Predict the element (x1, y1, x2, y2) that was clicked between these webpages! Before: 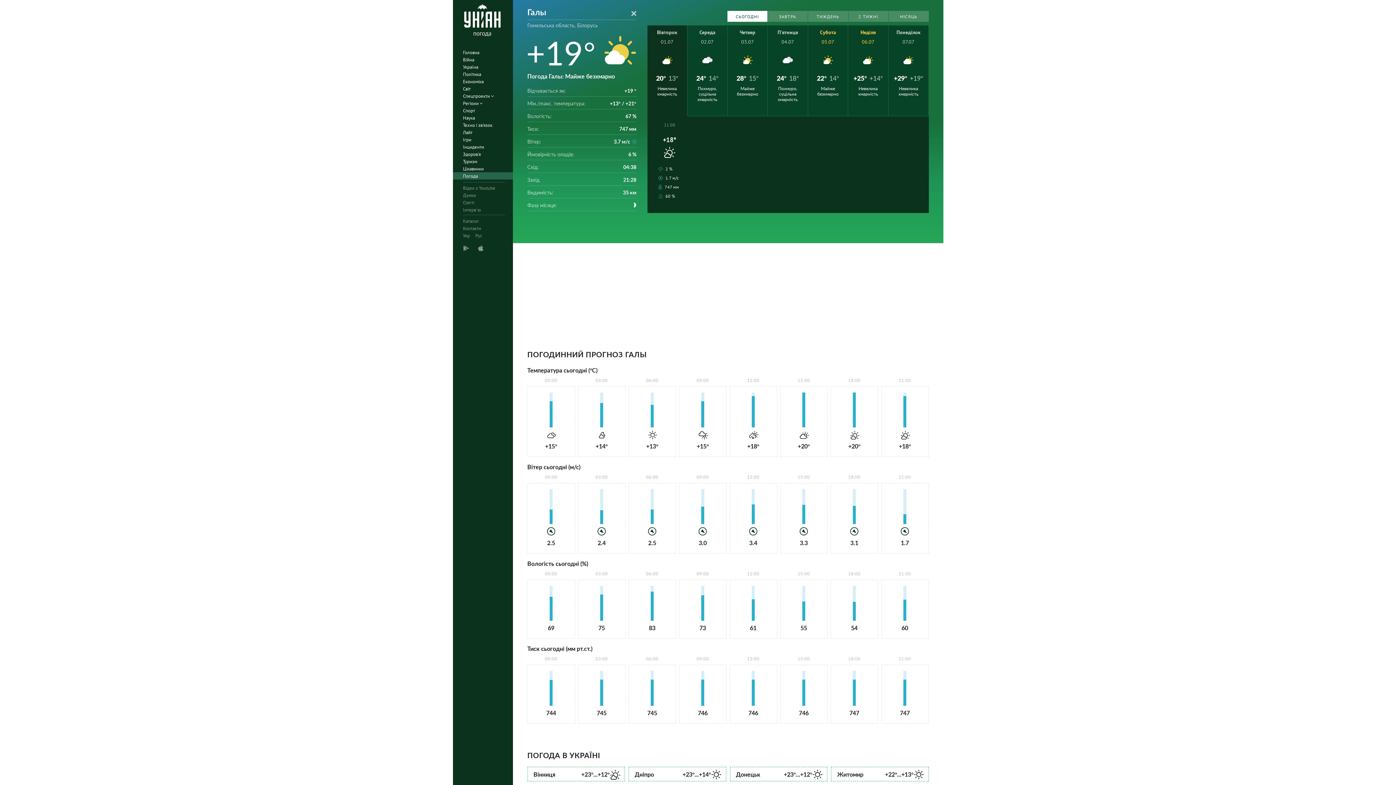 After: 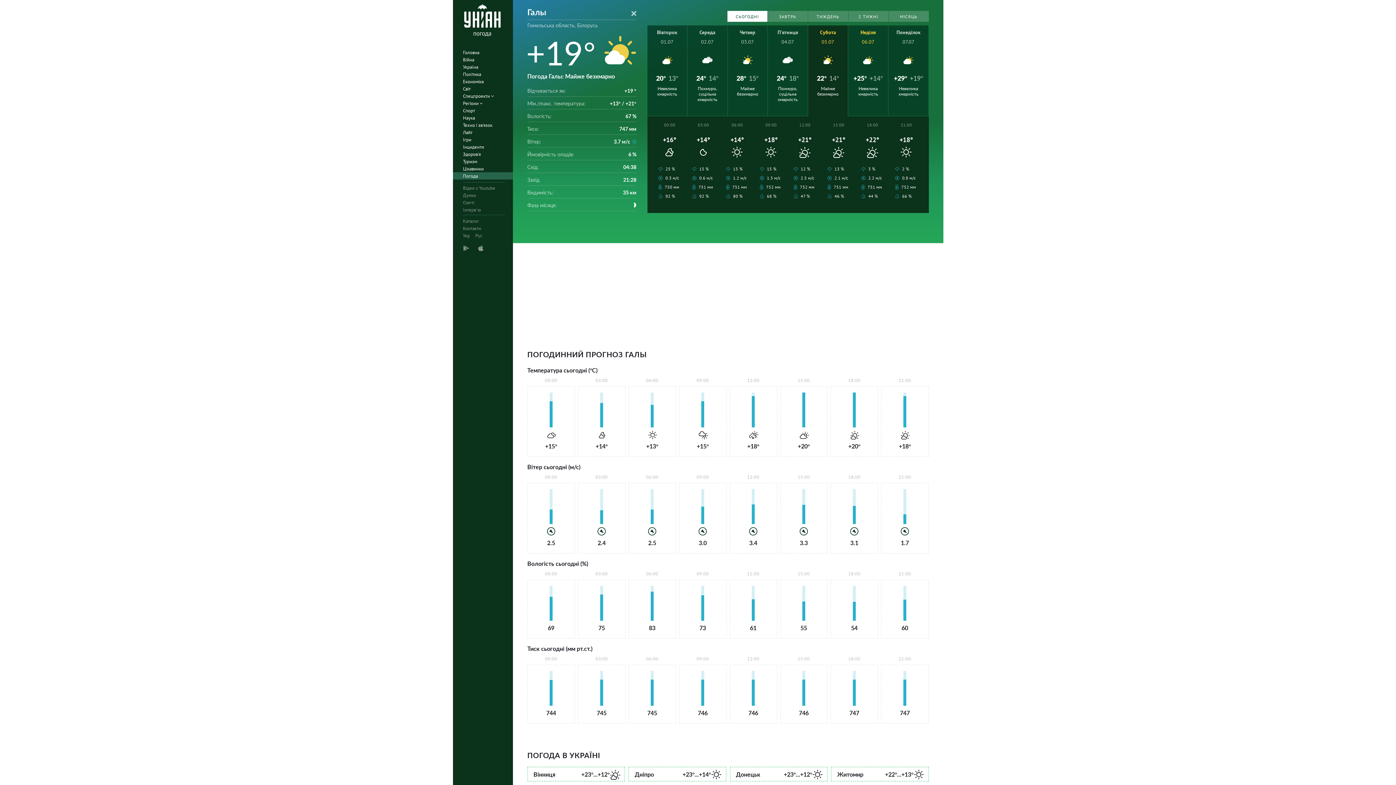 Action: bbox: (808, 25, 848, 116) label: Субота
05.07
22°
14°
Майже безхмарно